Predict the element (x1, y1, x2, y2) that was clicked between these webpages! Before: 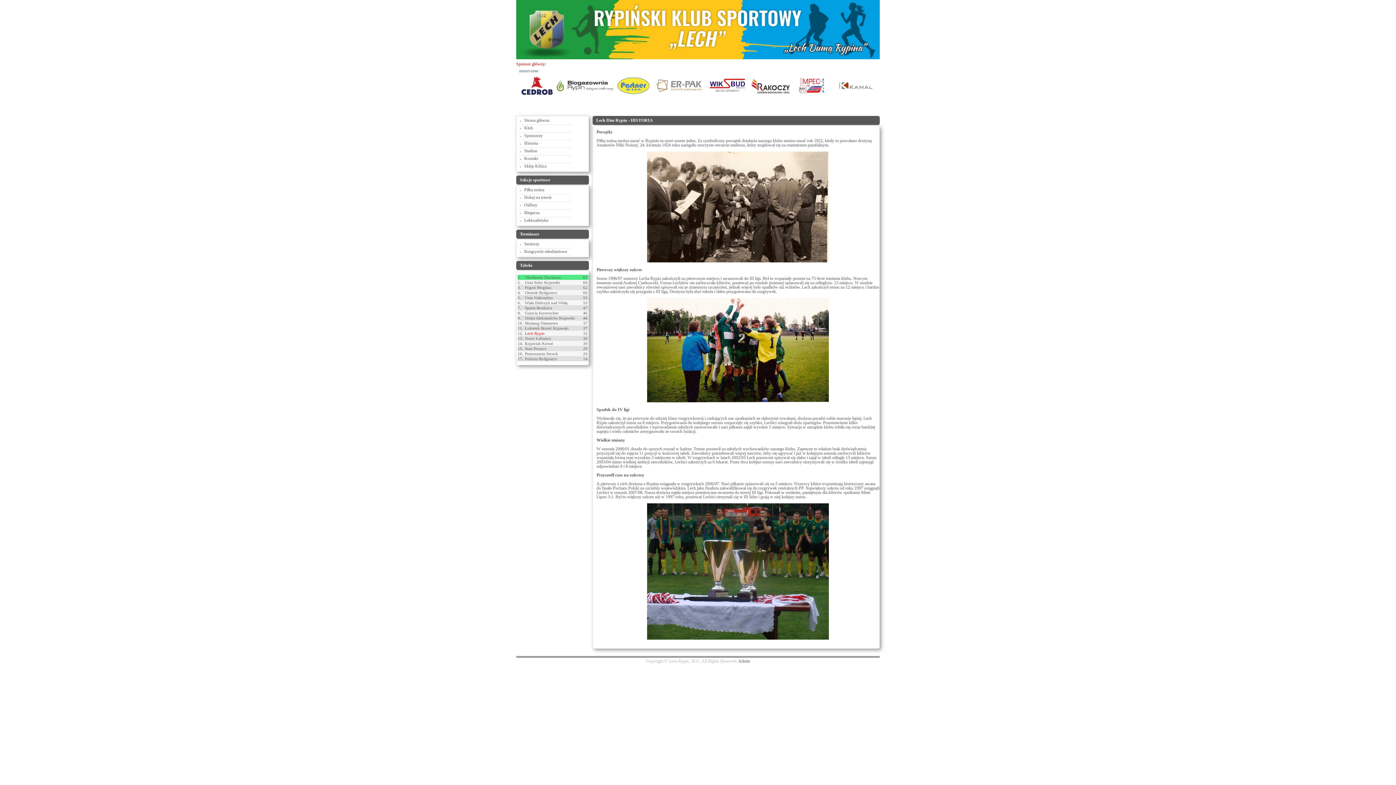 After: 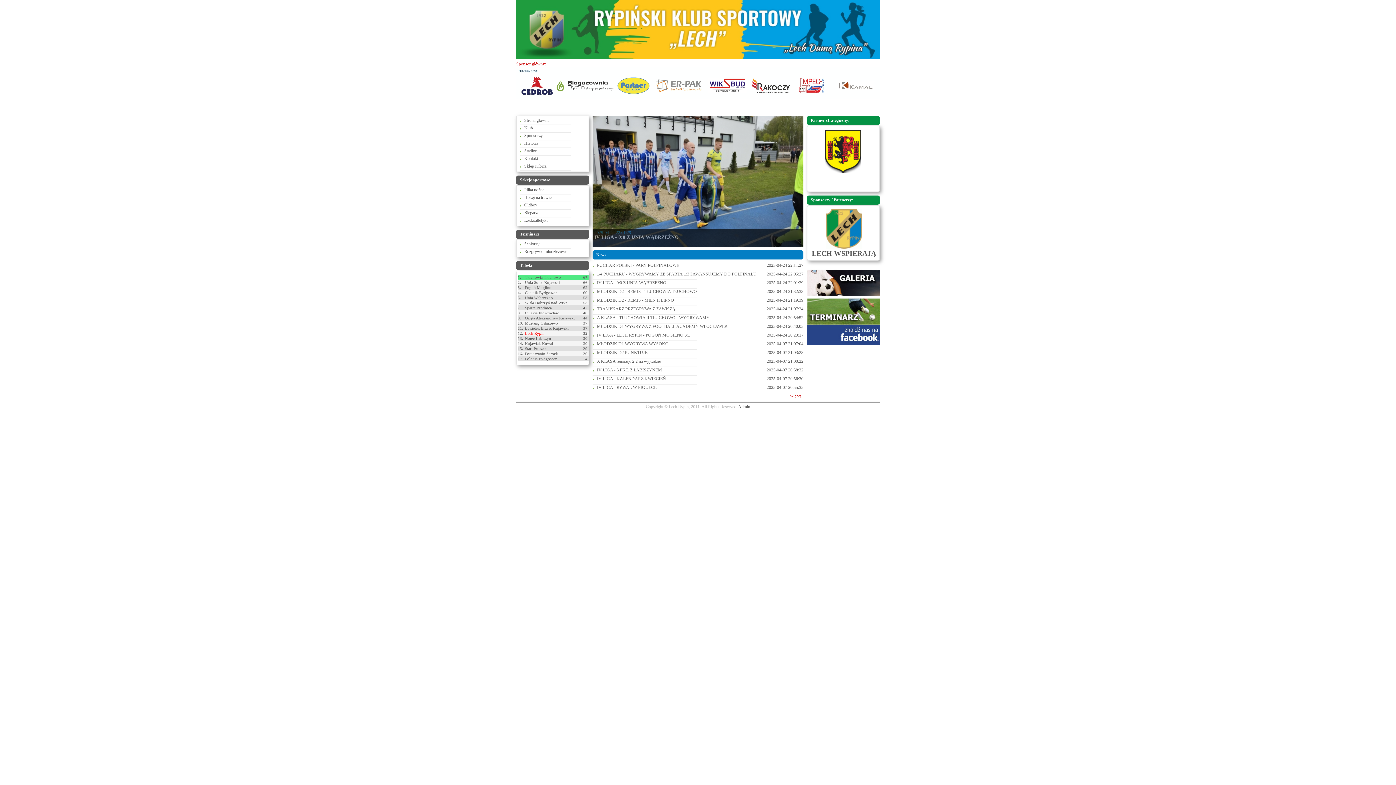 Action: label: Strona główna bbox: (524, 117, 549, 122)